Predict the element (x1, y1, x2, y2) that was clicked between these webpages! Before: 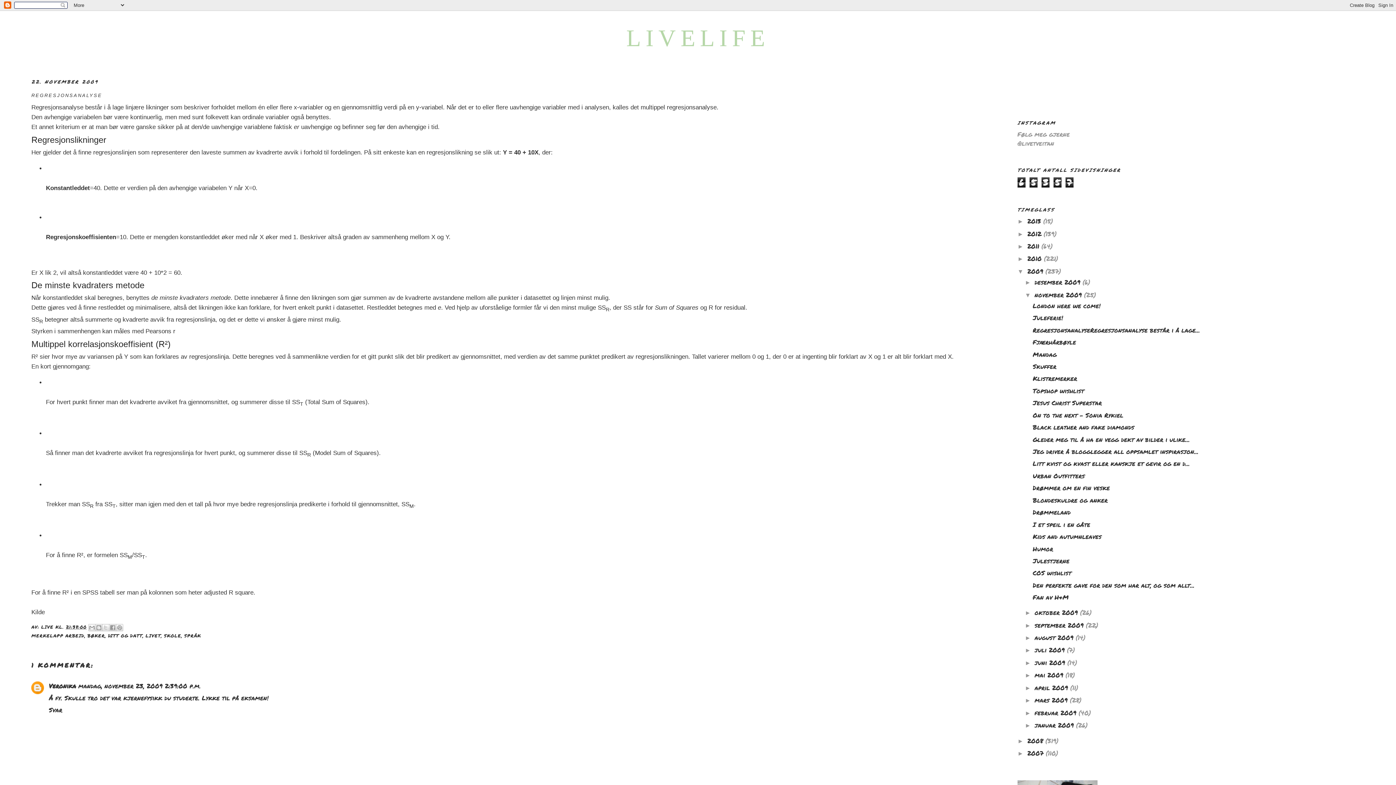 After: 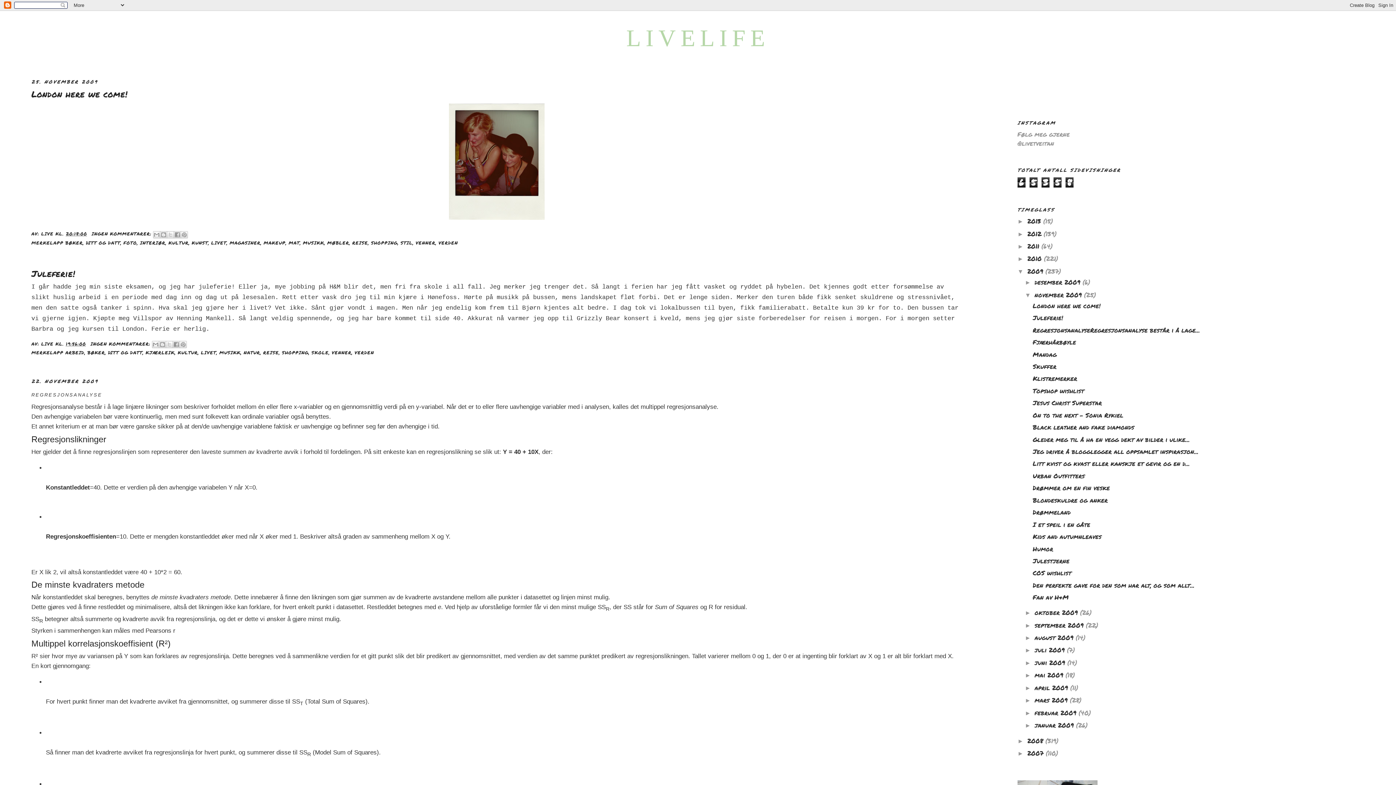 Action: label: november 2009  bbox: (1034, 290, 1084, 299)